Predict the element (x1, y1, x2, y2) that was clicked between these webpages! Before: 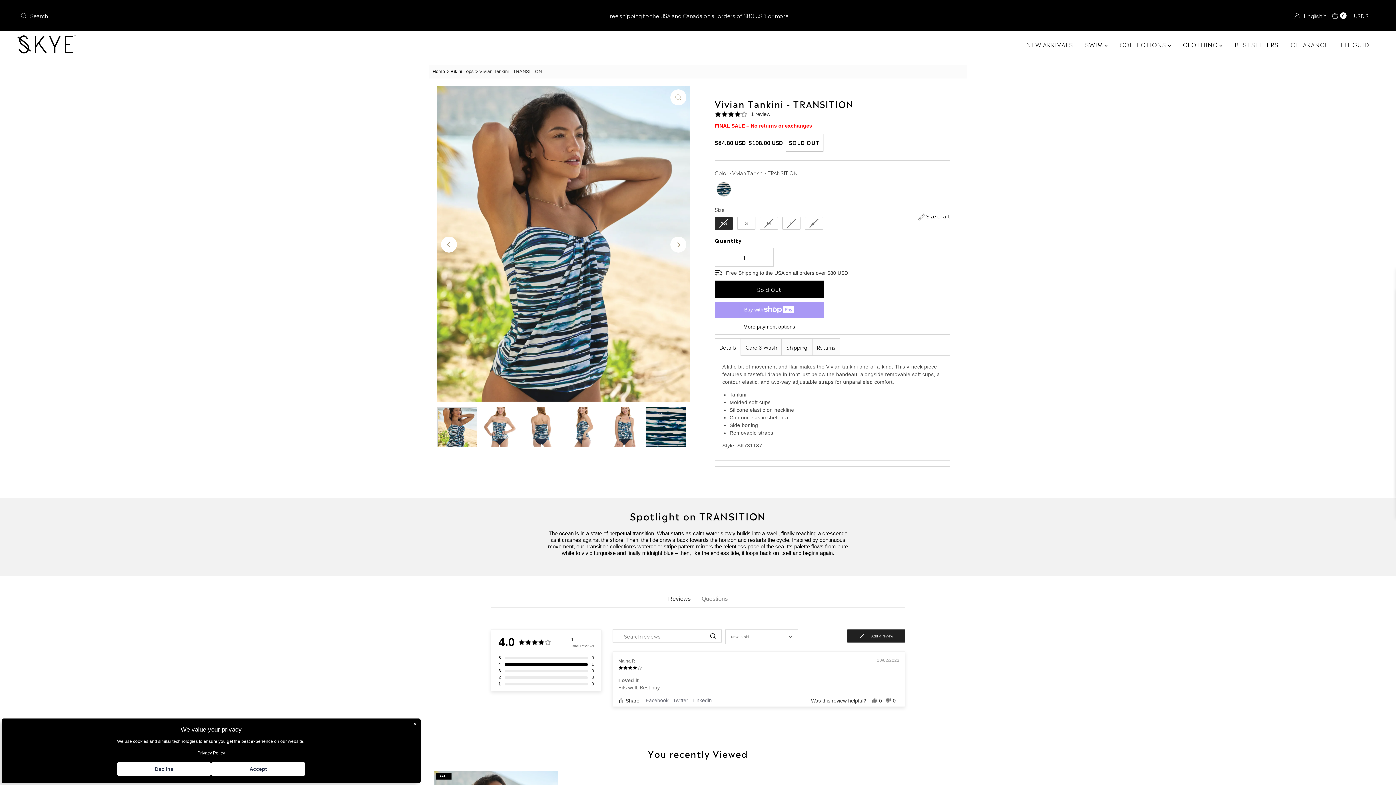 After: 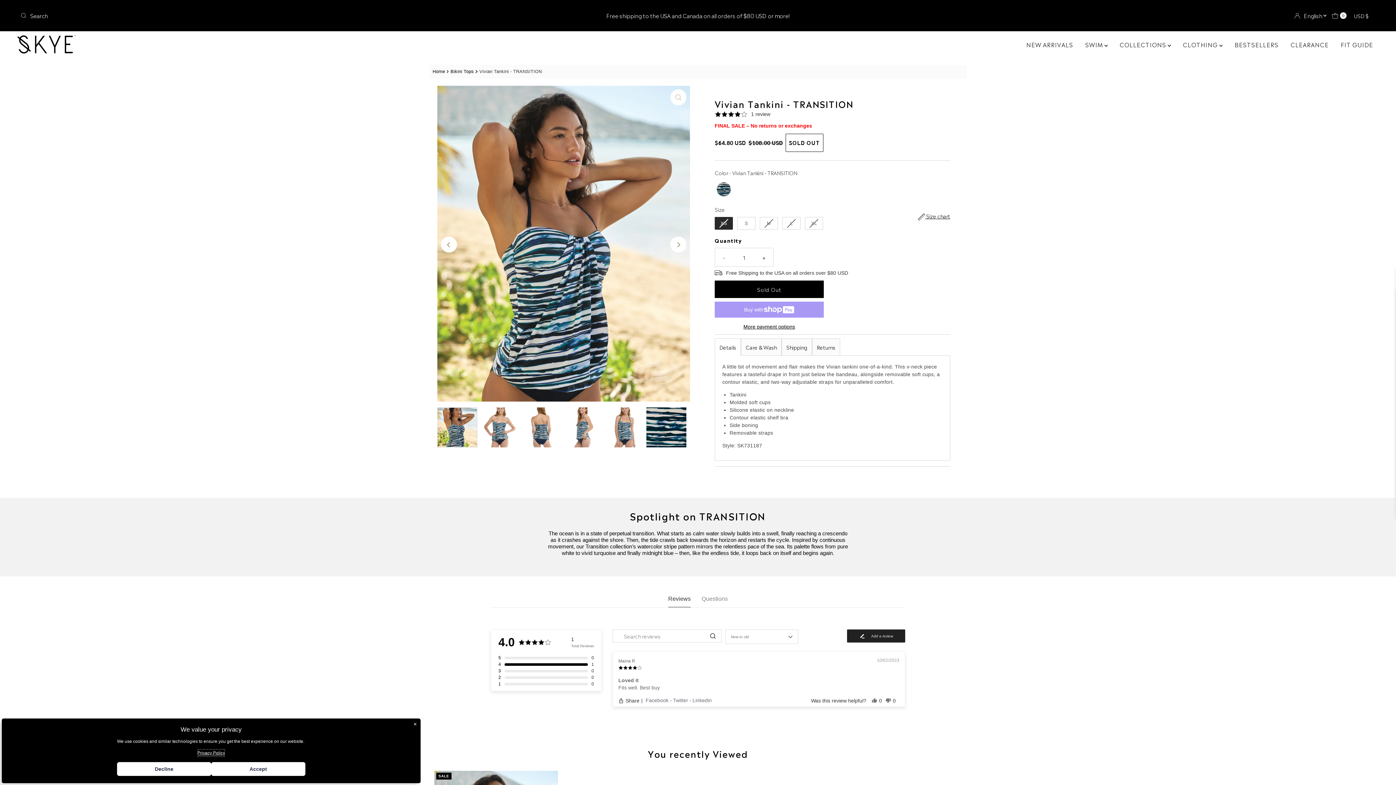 Action: label: Privacy Policy bbox: (197, 749, 225, 757)